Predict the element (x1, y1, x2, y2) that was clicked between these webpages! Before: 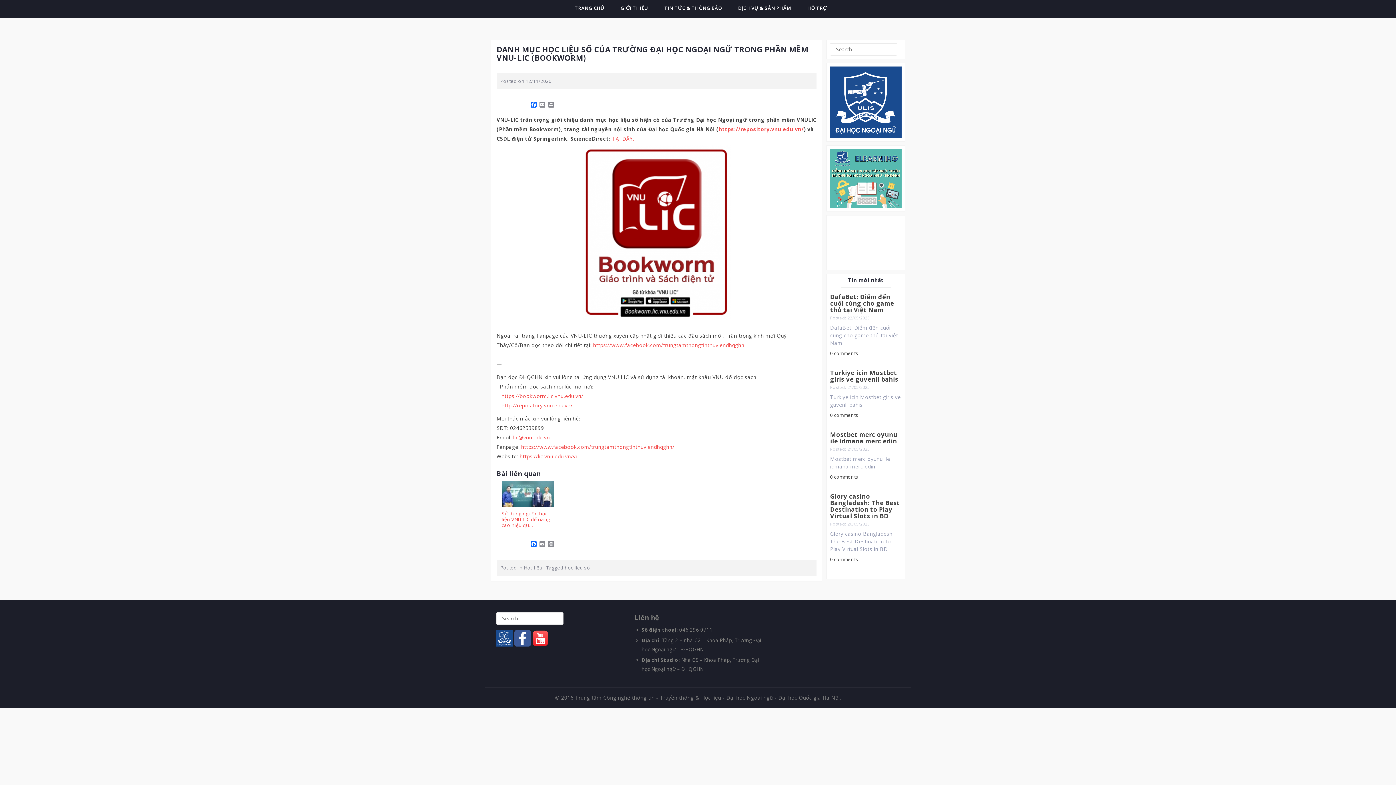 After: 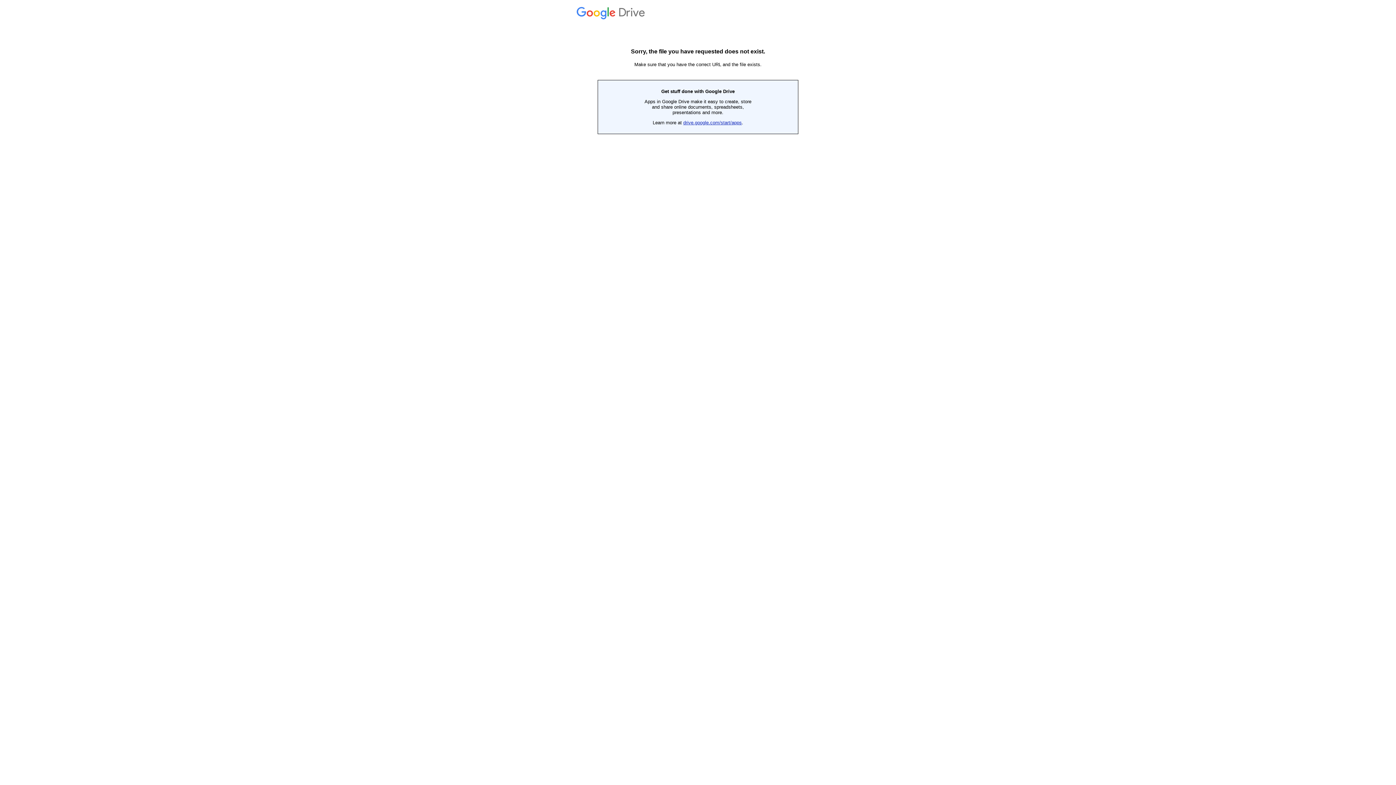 Action: label: TẠI ĐÂY. bbox: (612, 135, 634, 142)